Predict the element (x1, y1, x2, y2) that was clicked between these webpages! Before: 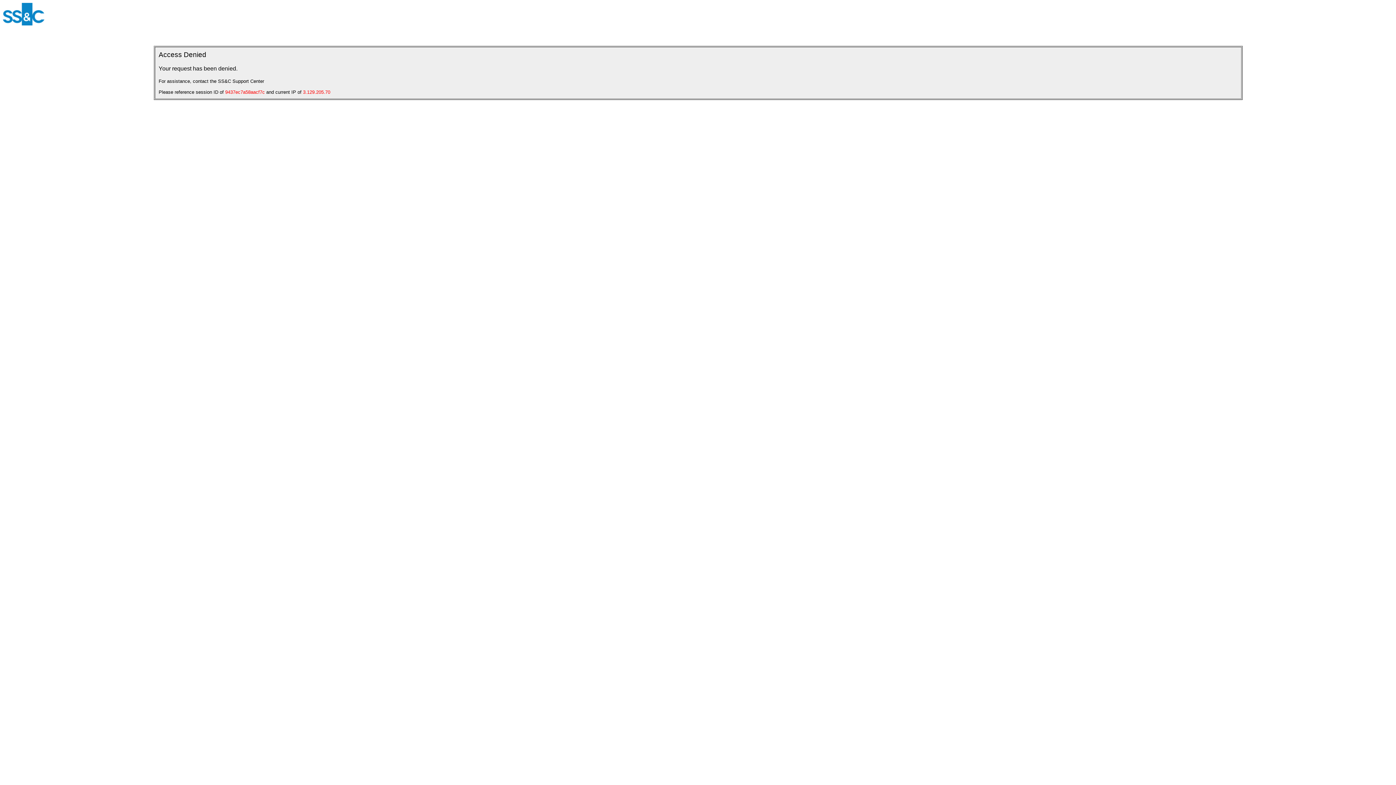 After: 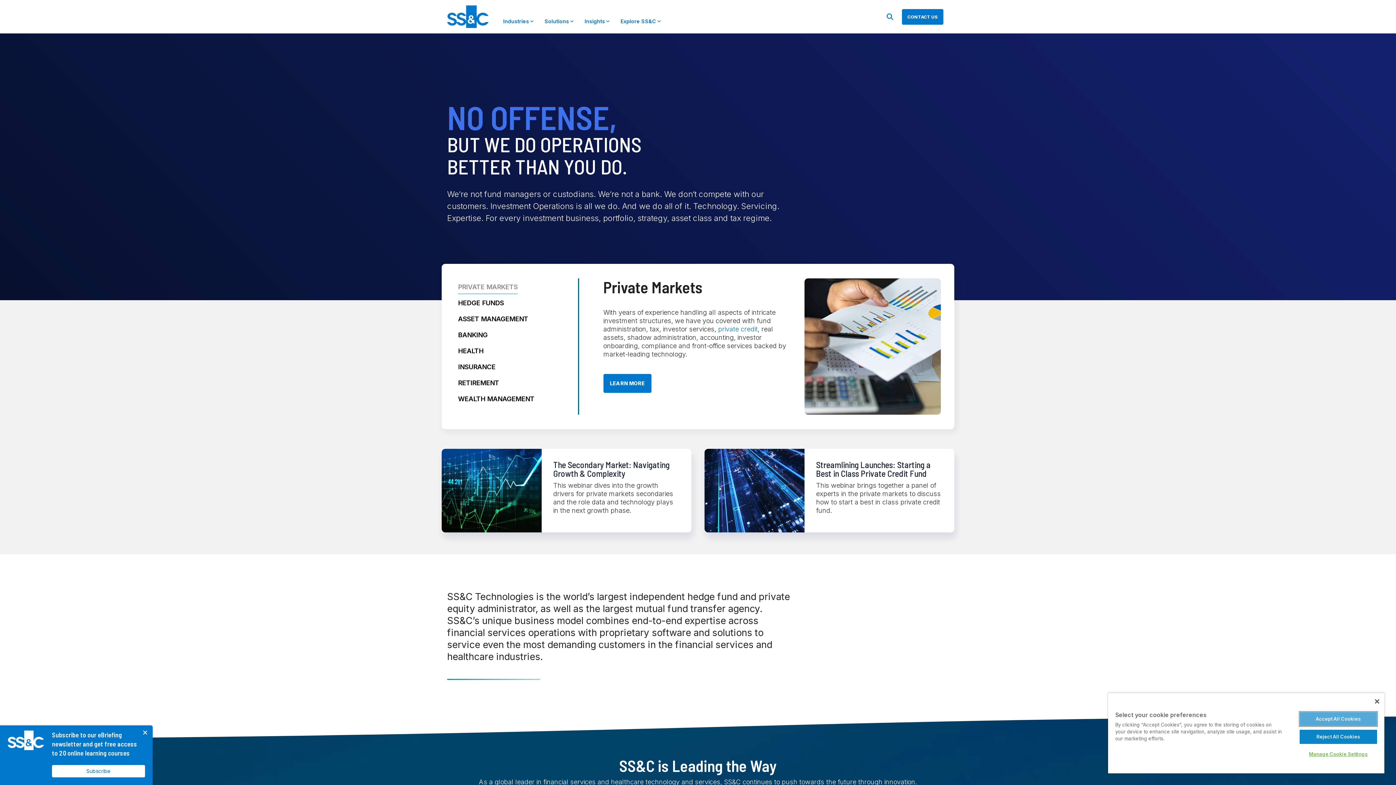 Action: bbox: (2, 20, 44, 26)